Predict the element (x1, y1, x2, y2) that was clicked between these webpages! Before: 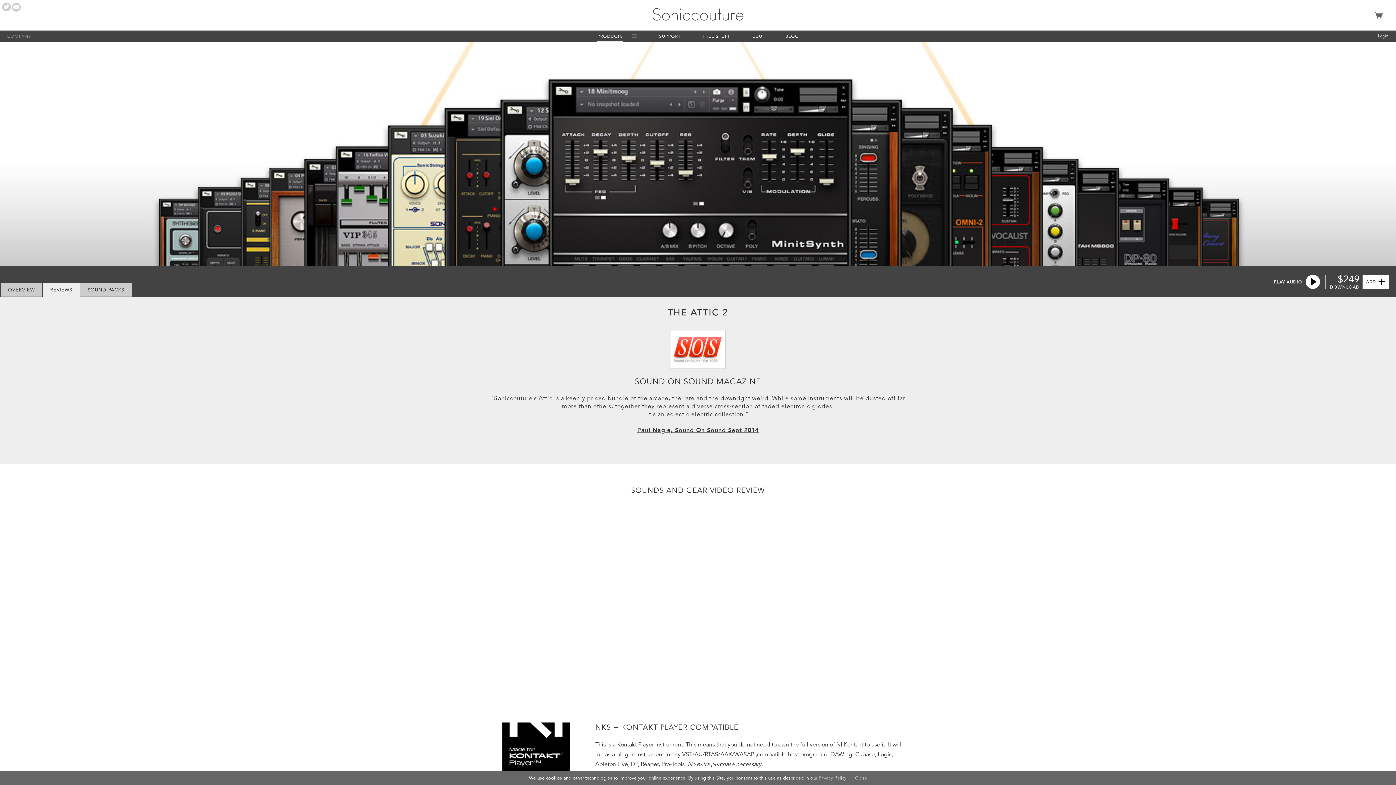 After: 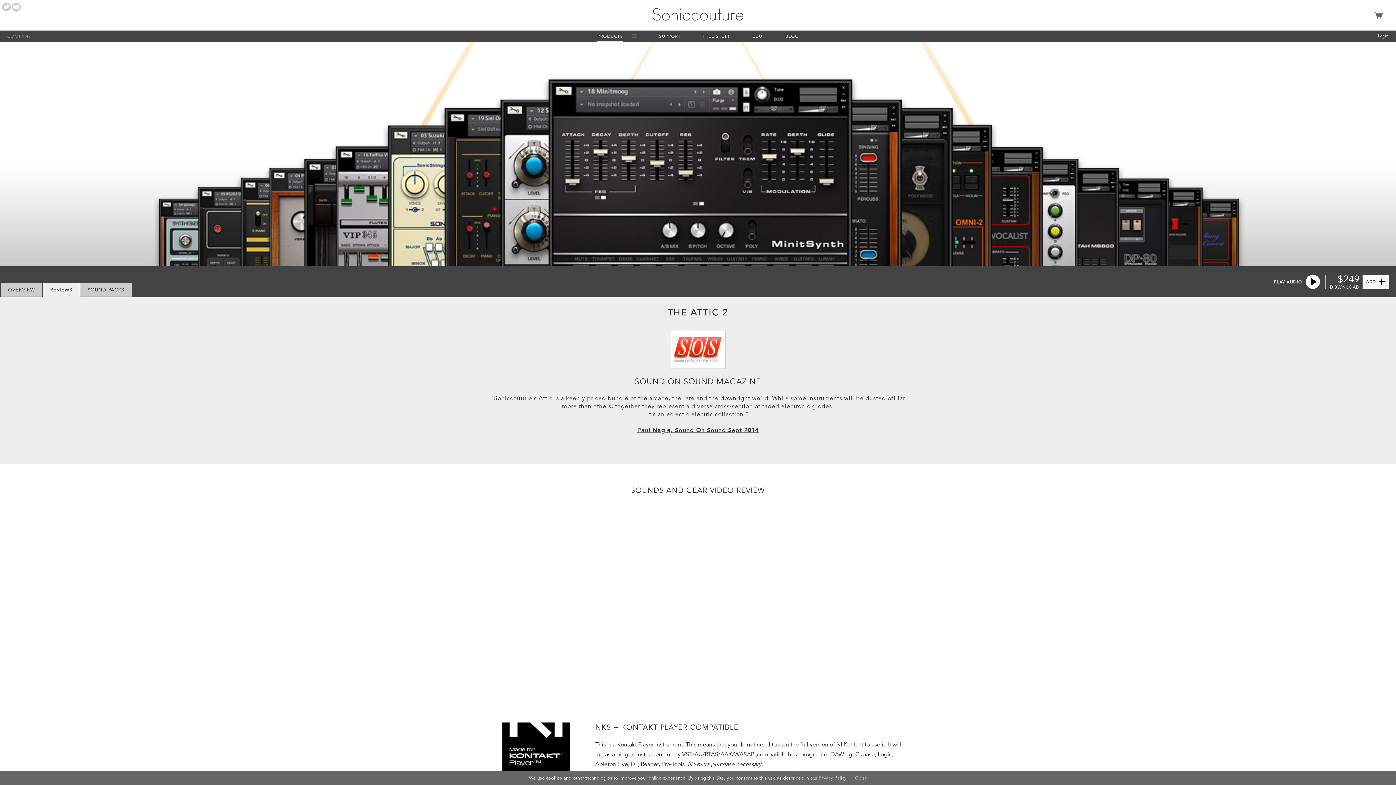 Action: label: PLAY AUDIO bbox: (1273, 271, 1328, 292)